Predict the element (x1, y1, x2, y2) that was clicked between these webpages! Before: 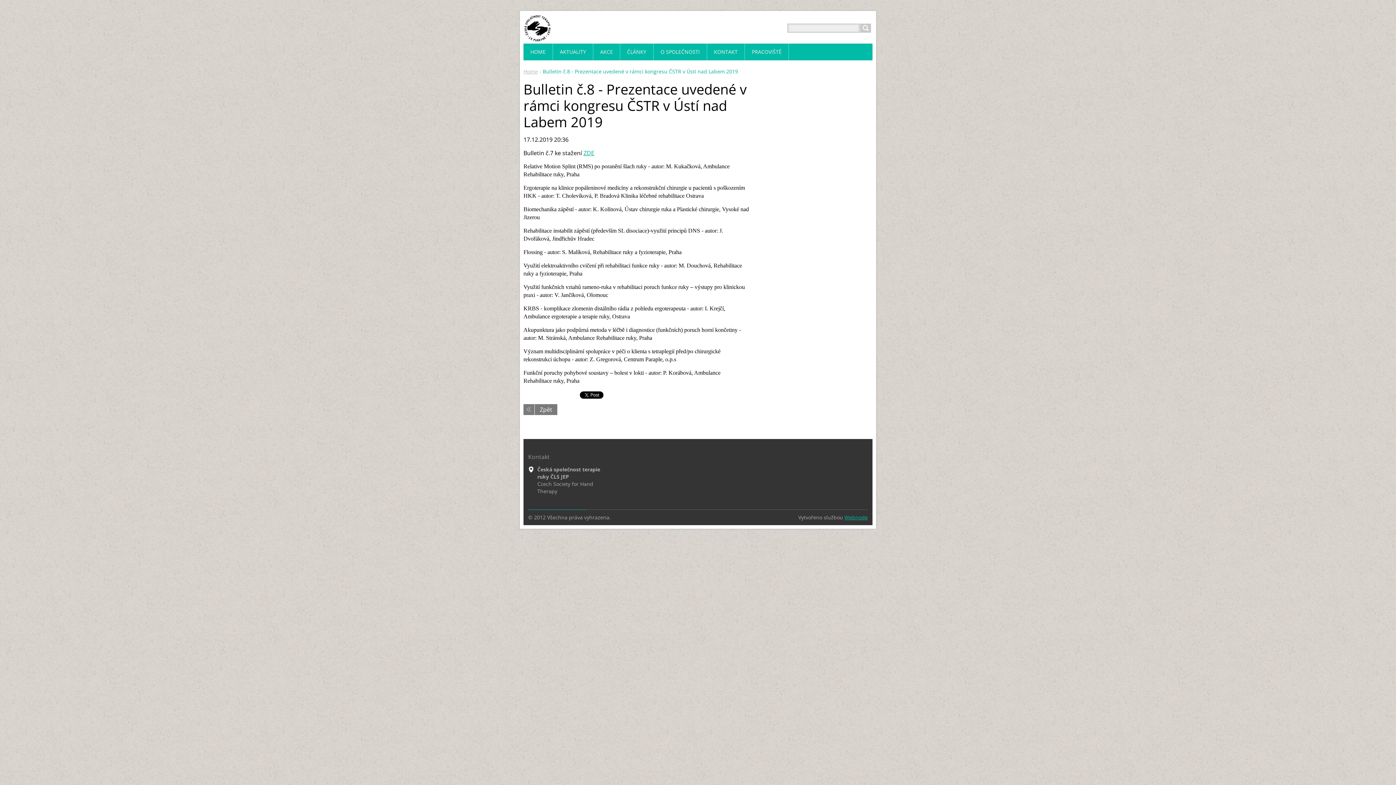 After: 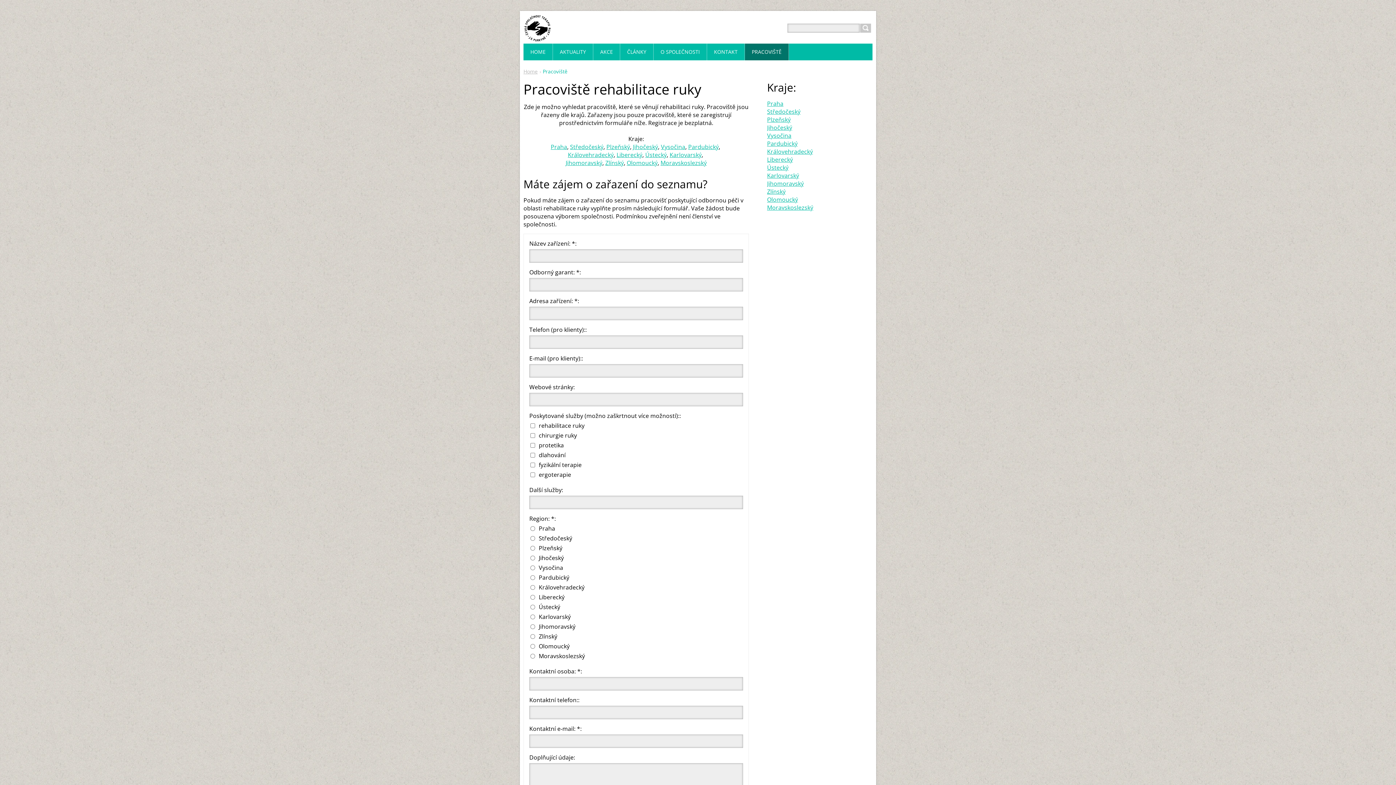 Action: label: PRACOVIŠTĚ bbox: (745, 43, 789, 60)